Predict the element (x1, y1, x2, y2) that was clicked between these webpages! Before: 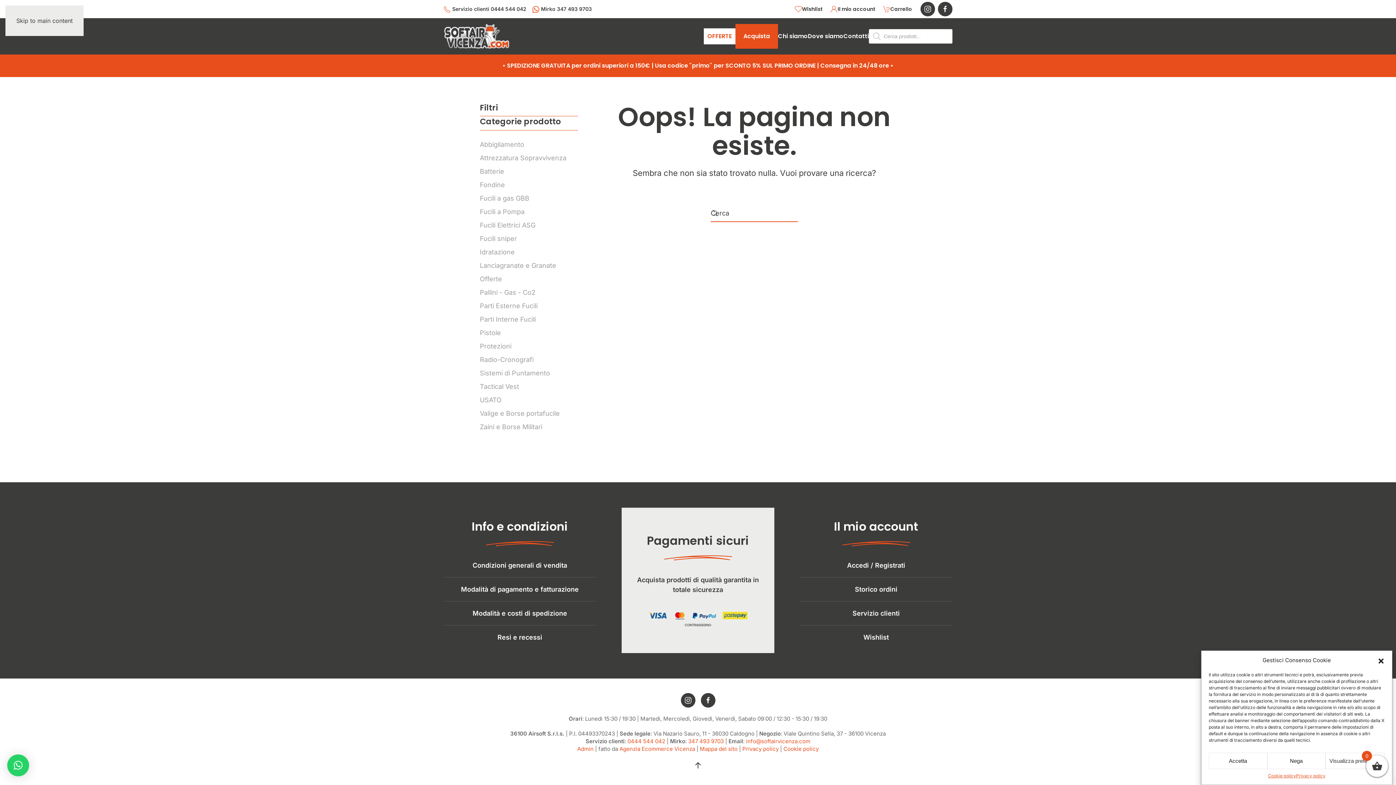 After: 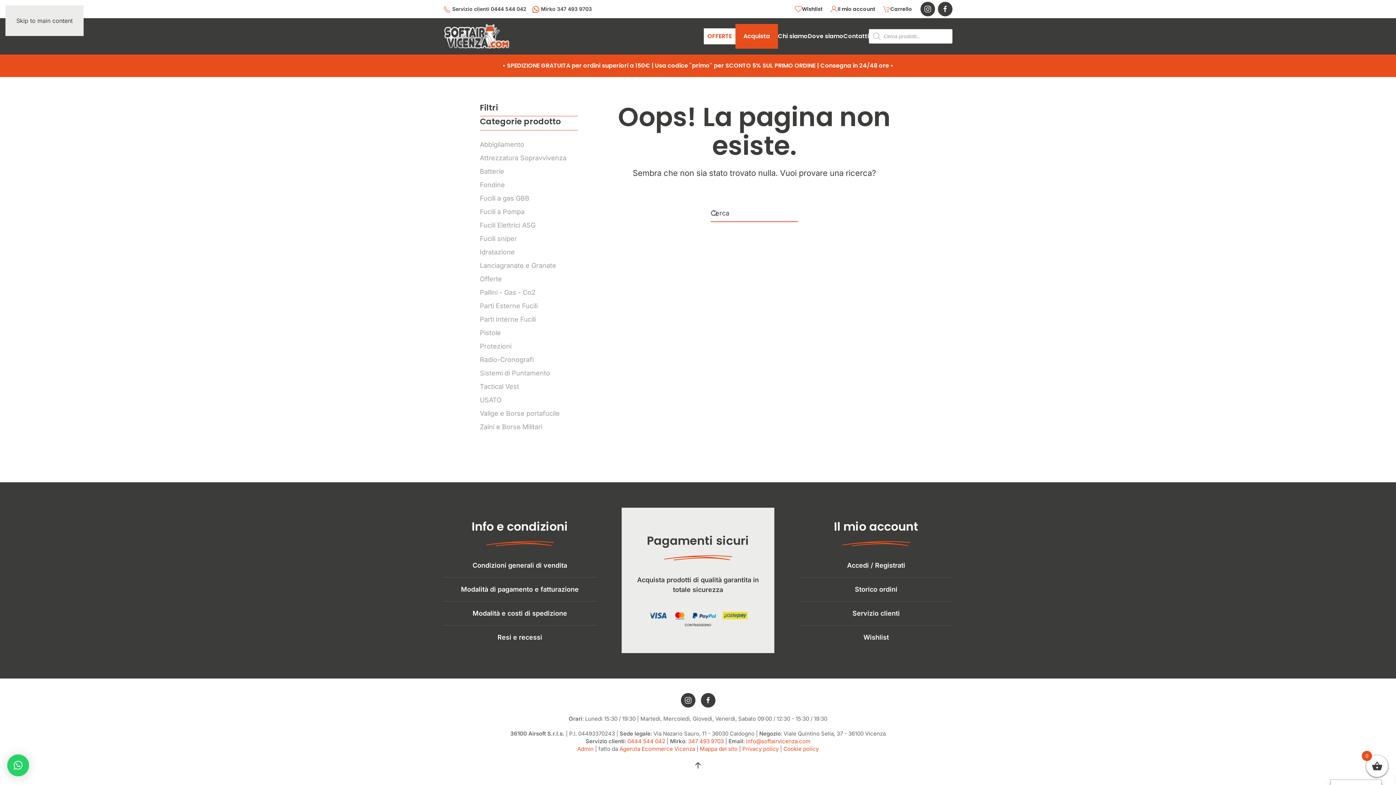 Action: label: Accetta bbox: (1209, 753, 1267, 769)